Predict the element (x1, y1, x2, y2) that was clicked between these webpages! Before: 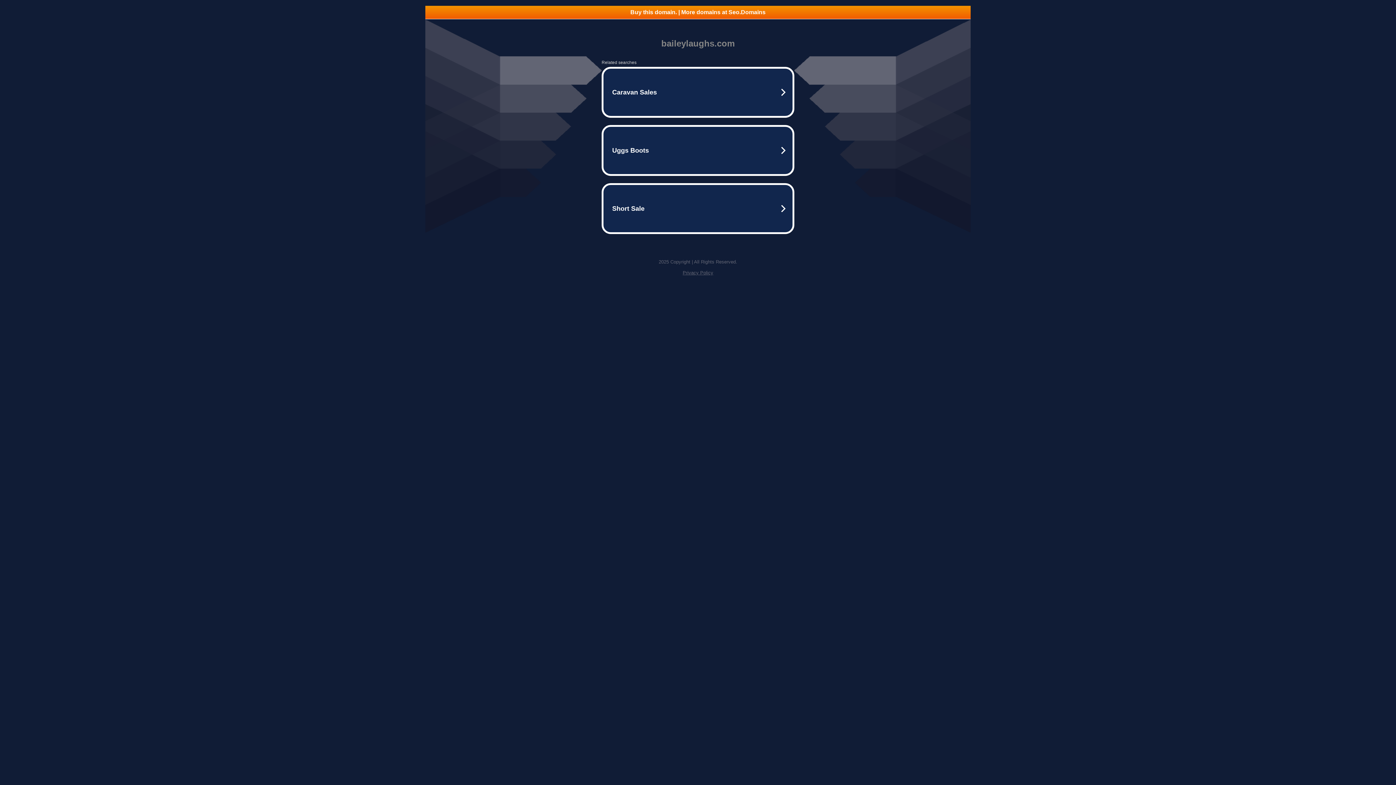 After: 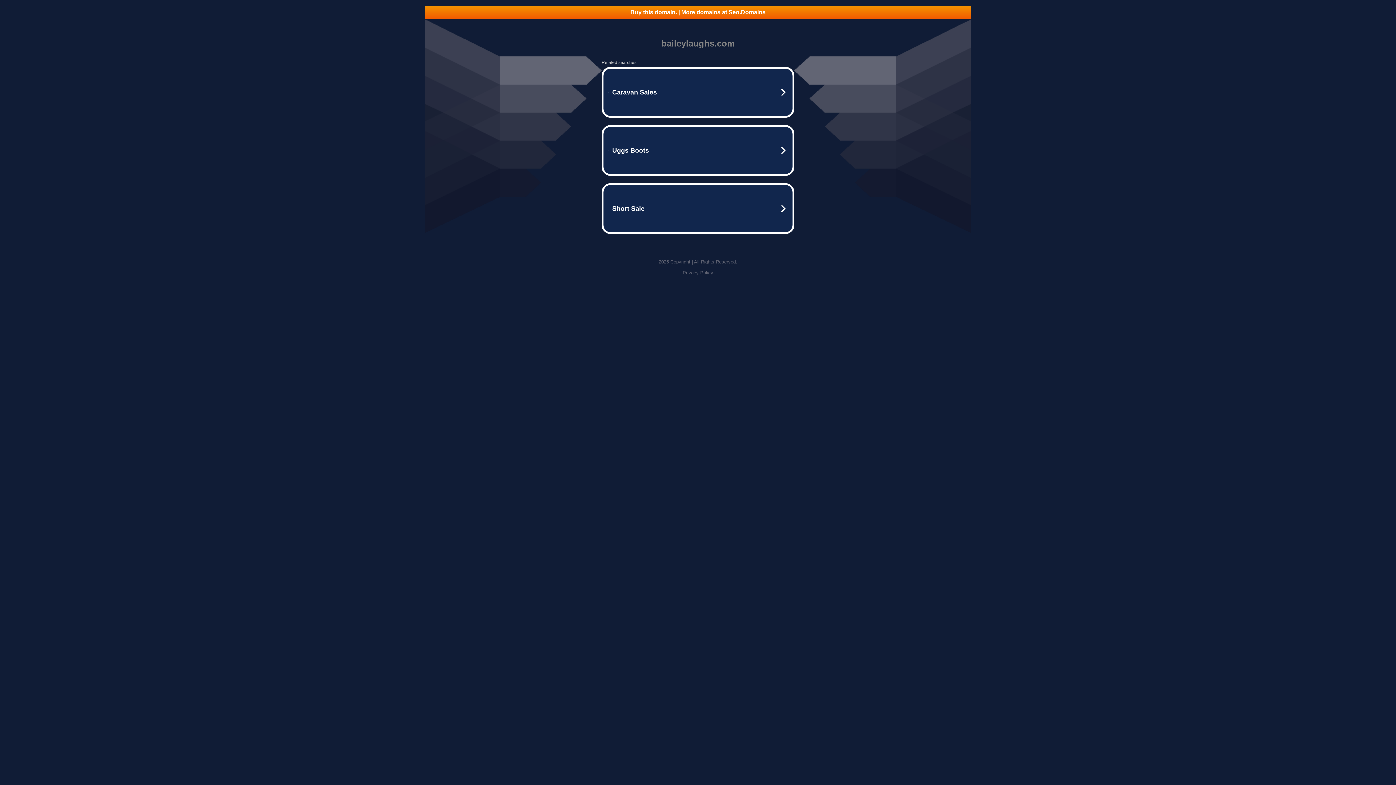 Action: label: Buy this domain. | More domains at Seo.Domains bbox: (425, 5, 970, 18)